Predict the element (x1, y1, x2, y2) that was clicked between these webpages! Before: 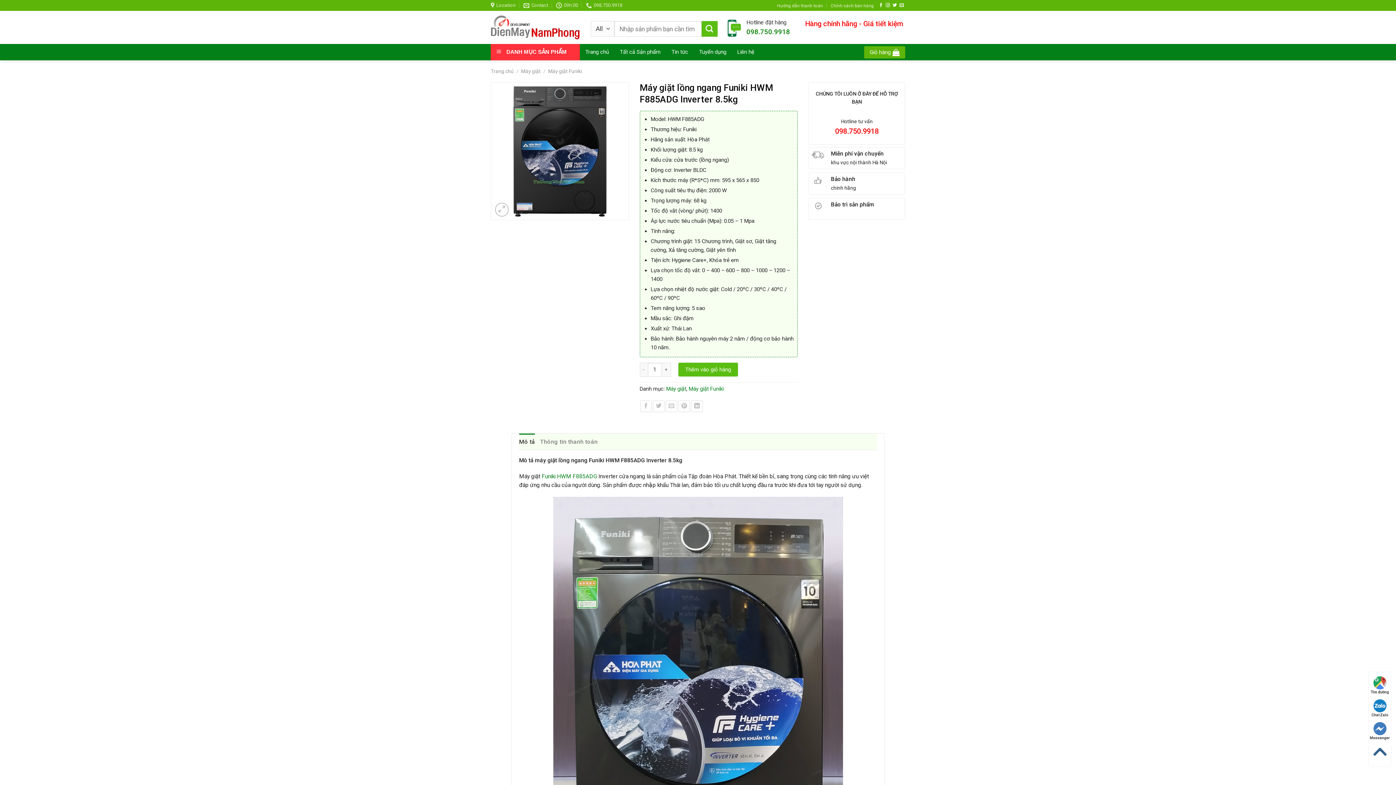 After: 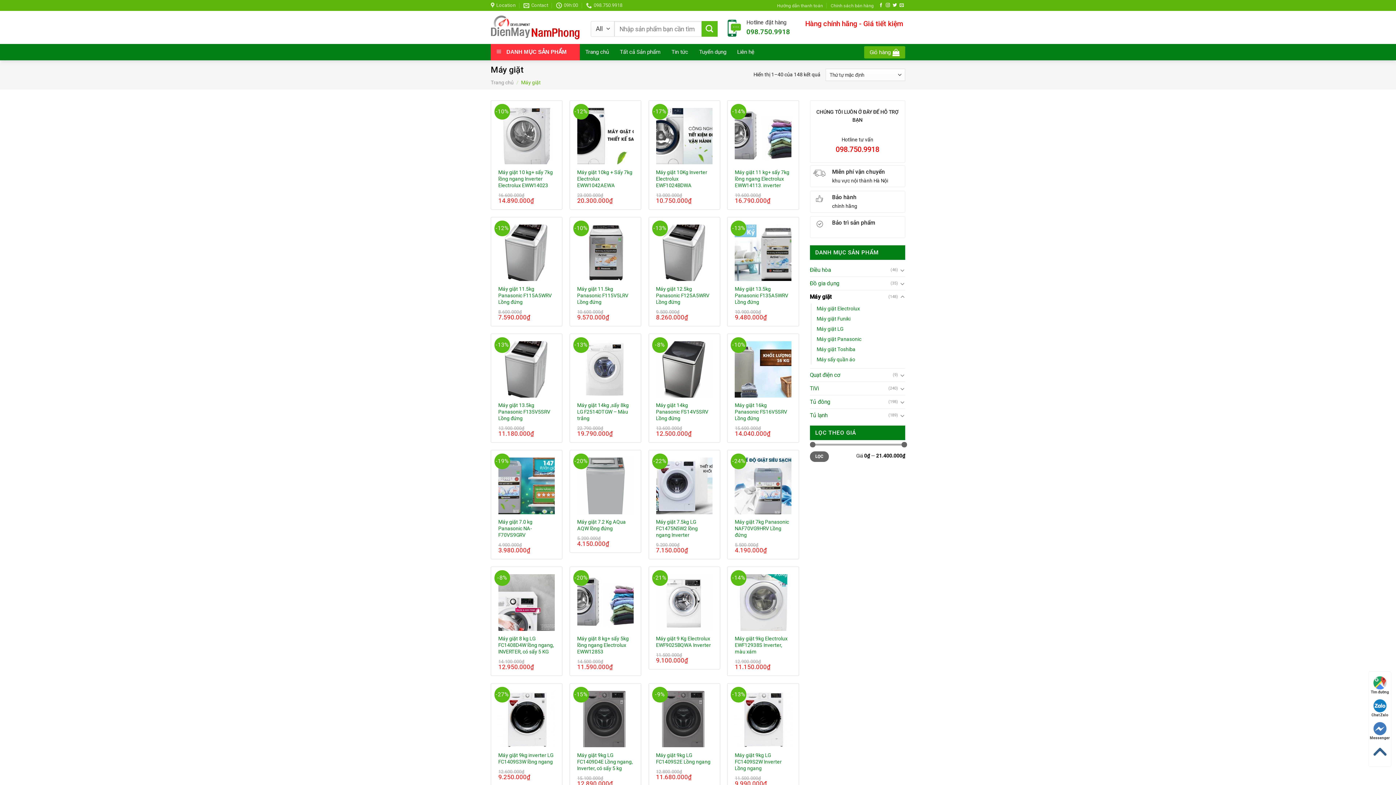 Action: bbox: (666, 385, 686, 392) label: Máy giặt